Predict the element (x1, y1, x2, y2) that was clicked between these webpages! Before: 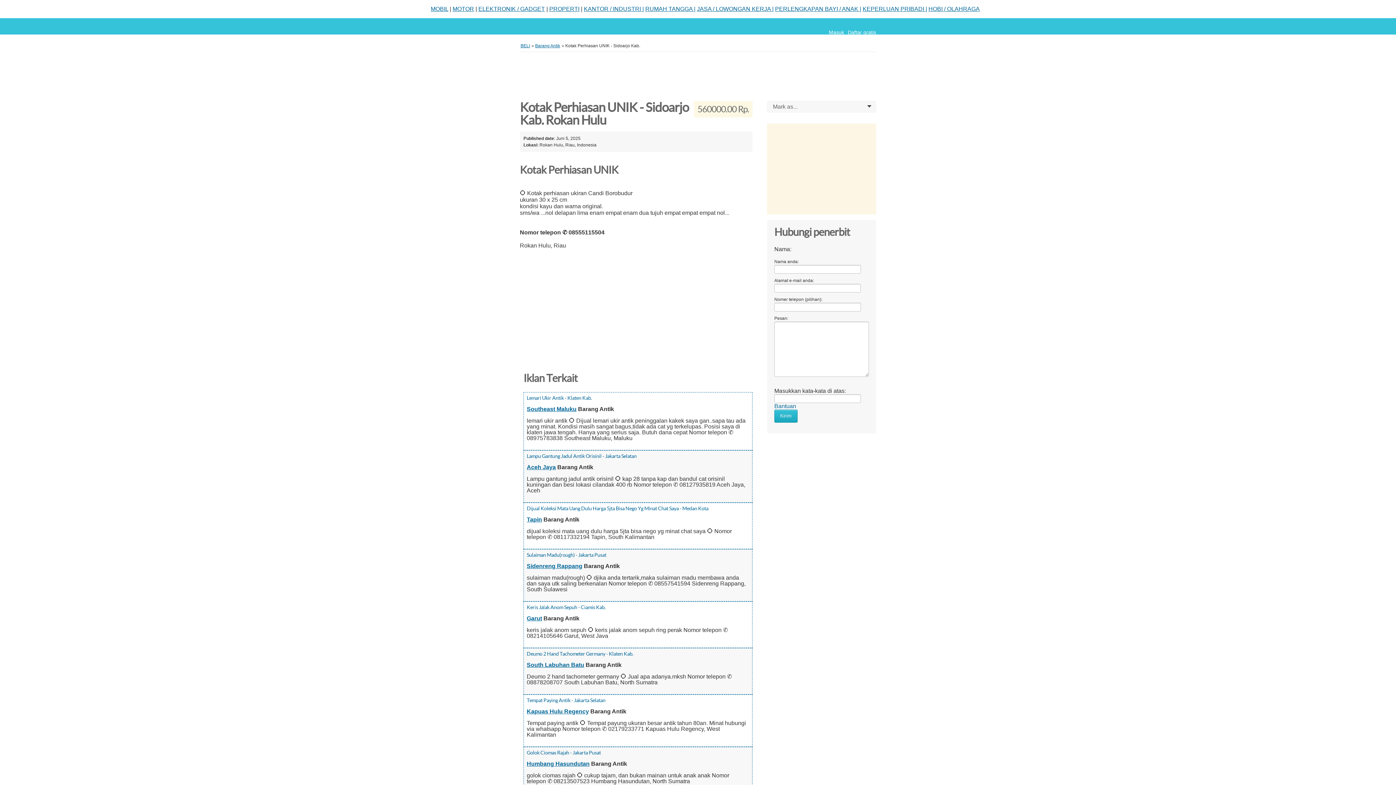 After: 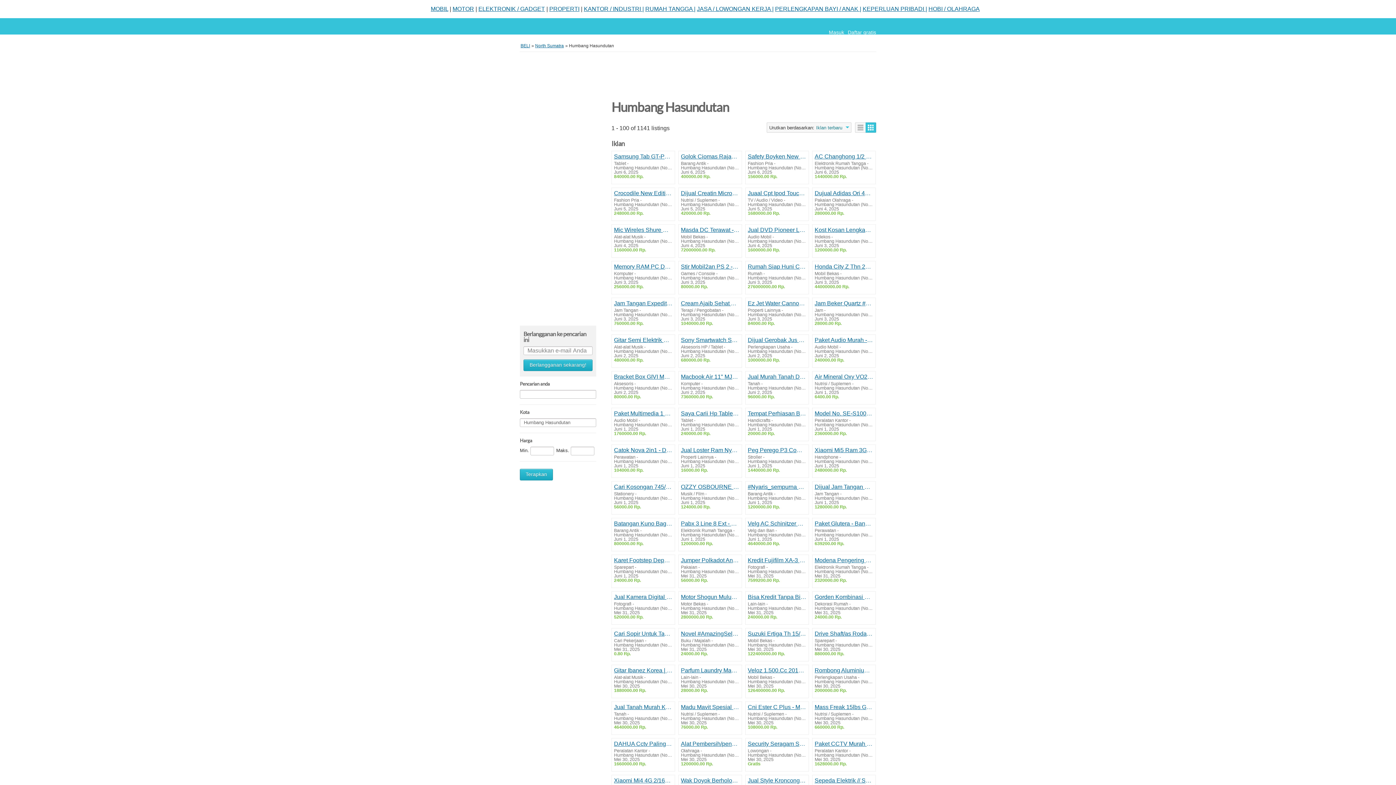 Action: label: Humbang Hasundutan bbox: (526, 761, 589, 767)